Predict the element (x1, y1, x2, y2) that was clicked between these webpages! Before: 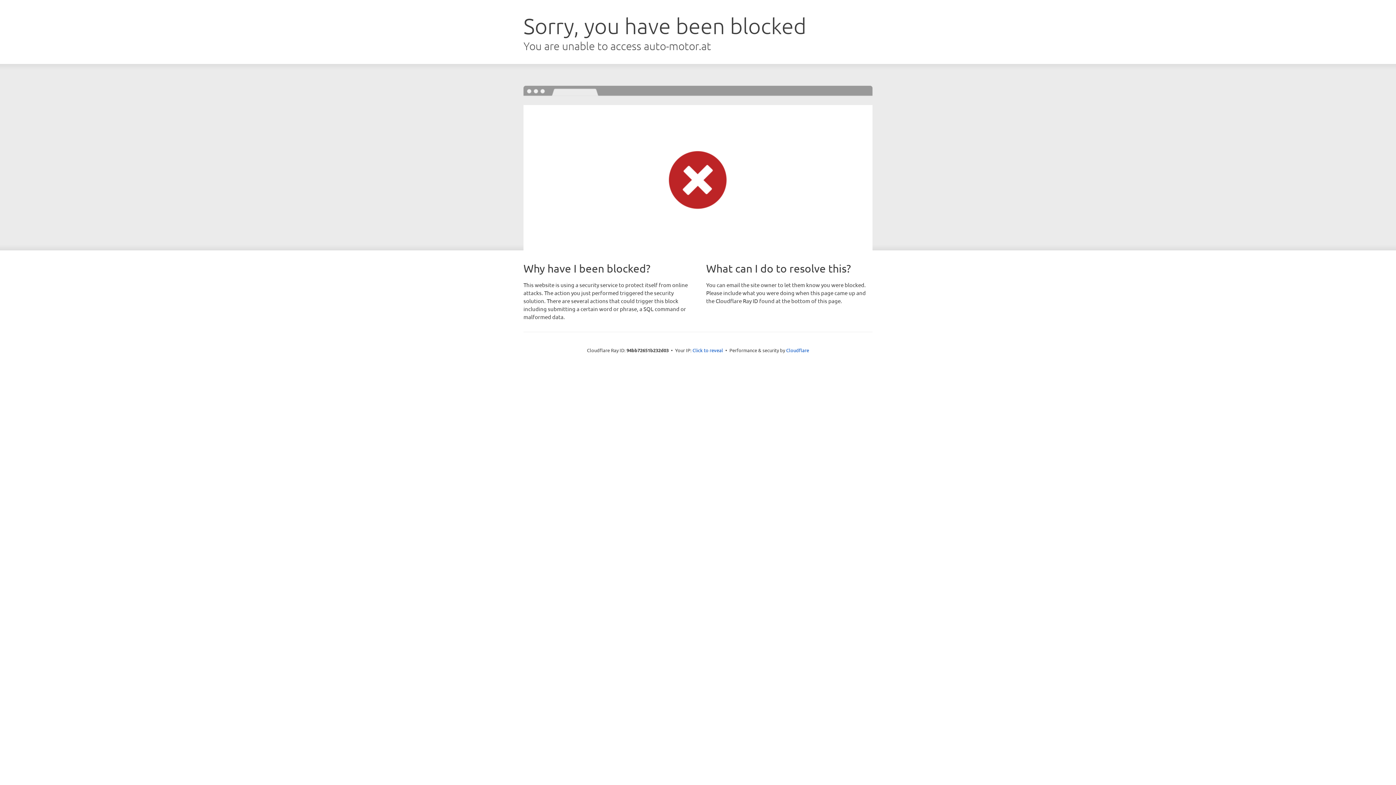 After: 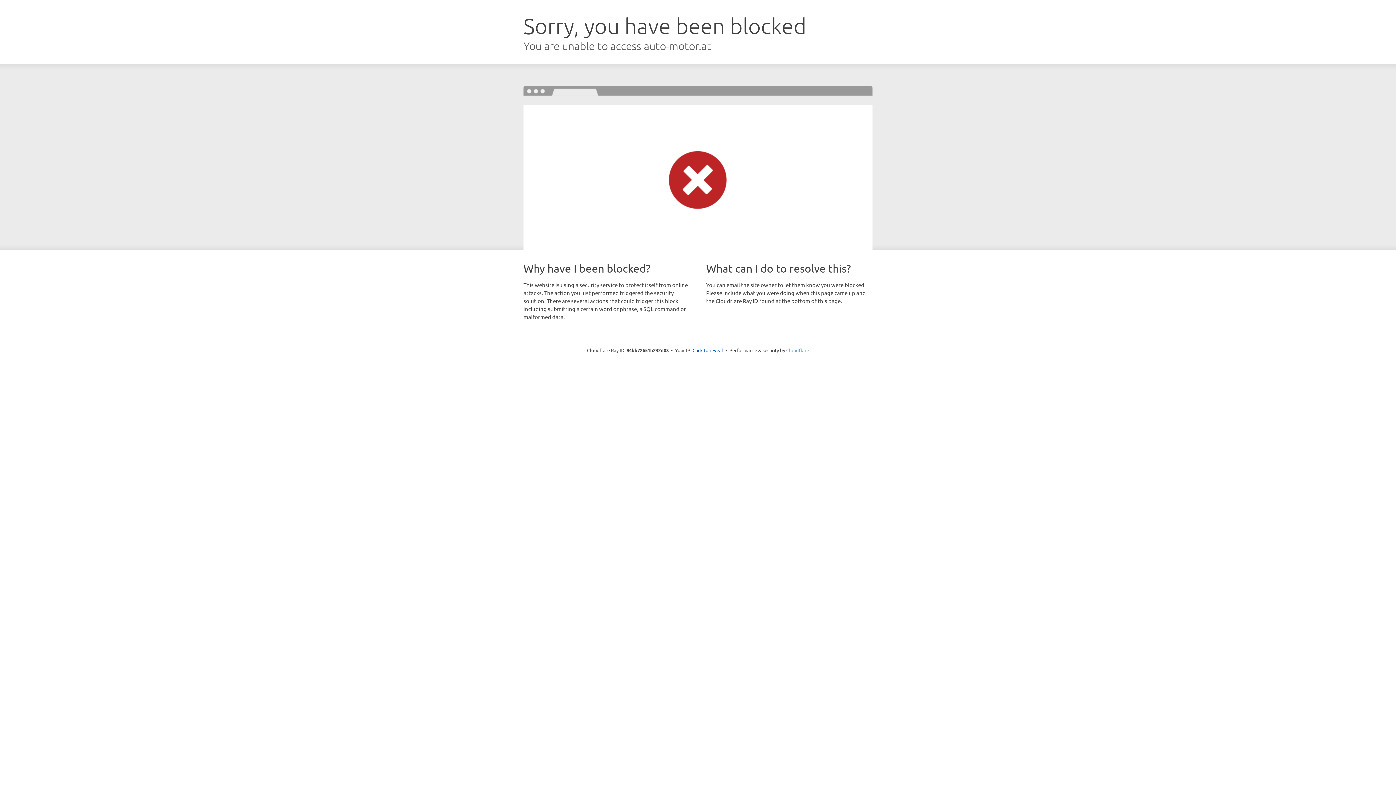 Action: bbox: (786, 347, 809, 353) label: Cloudflare